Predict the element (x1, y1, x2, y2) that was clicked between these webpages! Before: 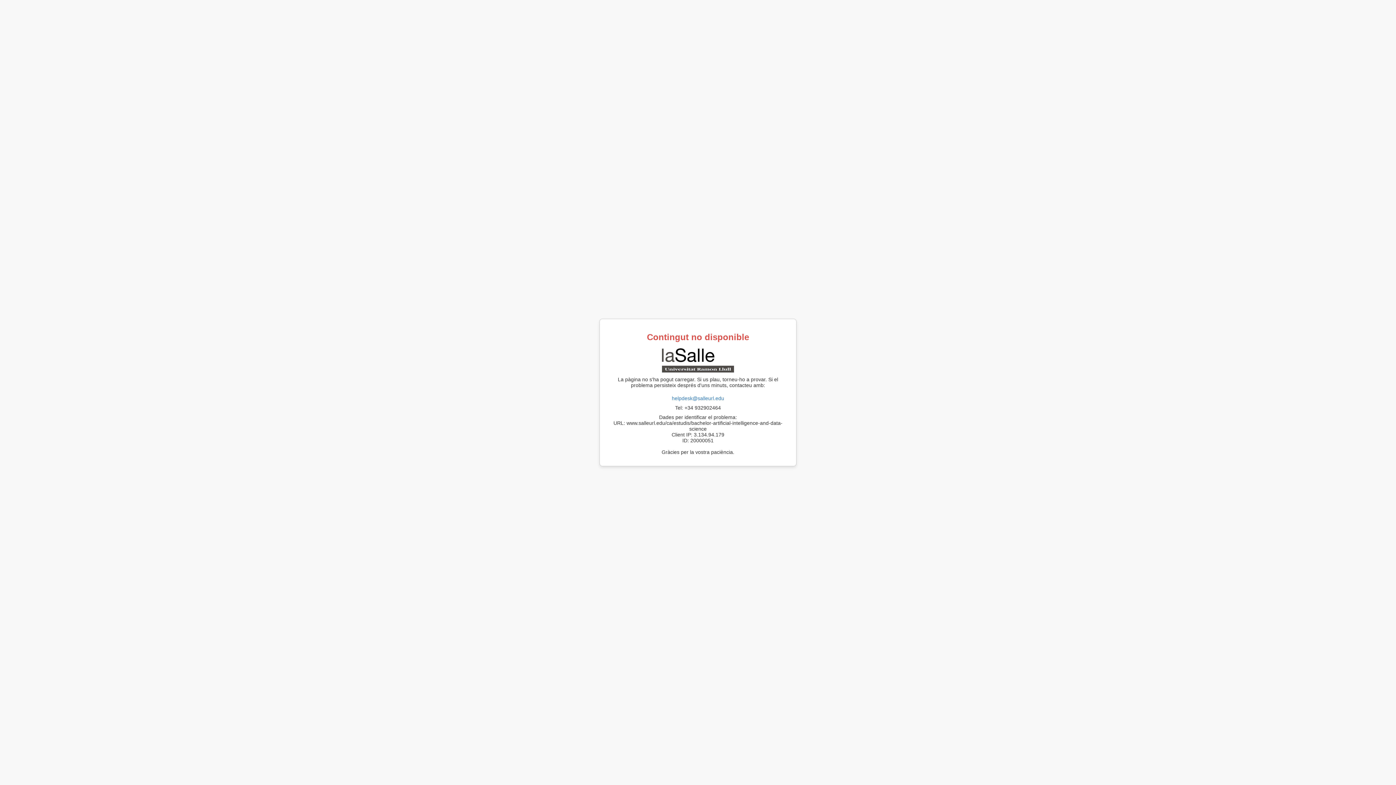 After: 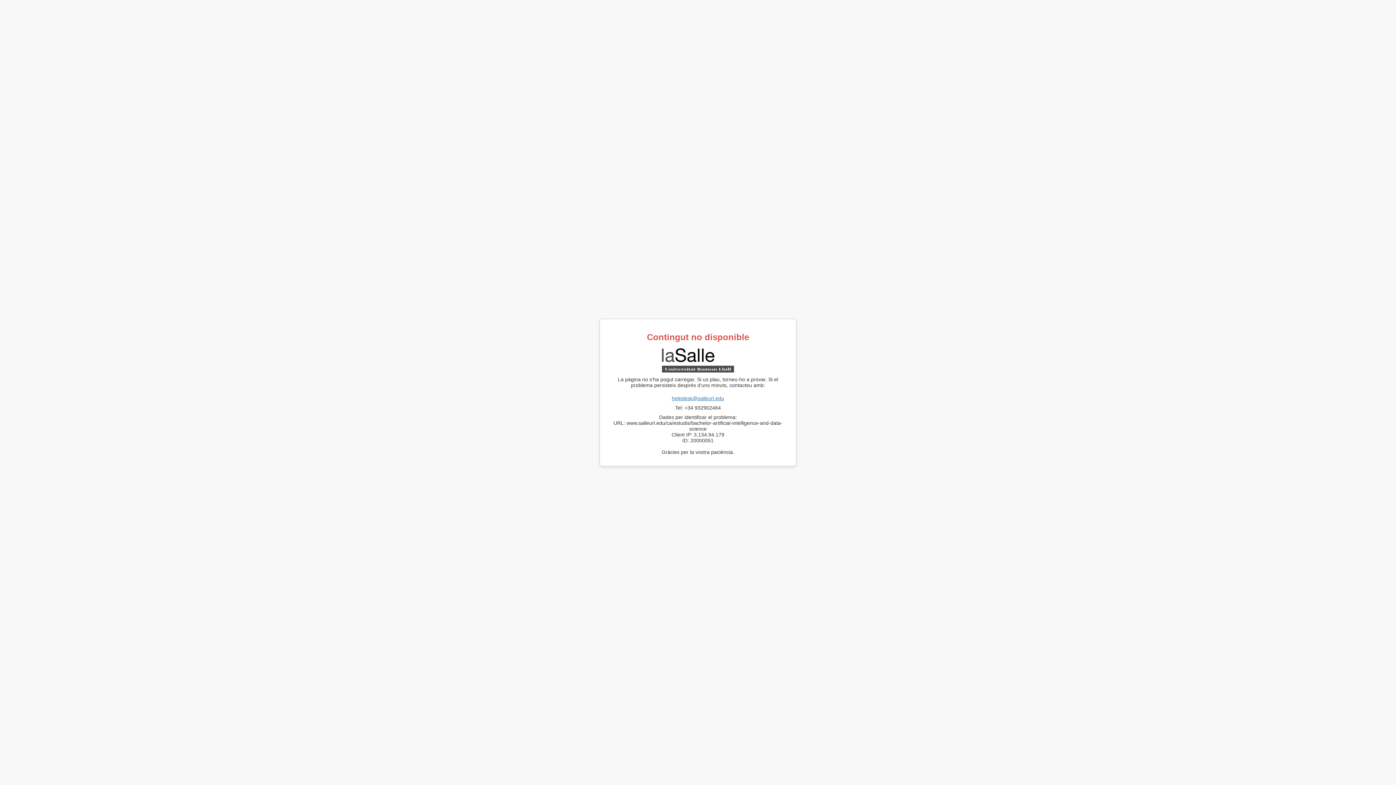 Action: bbox: (672, 395, 724, 401) label: helpdesk@salleurl.edu